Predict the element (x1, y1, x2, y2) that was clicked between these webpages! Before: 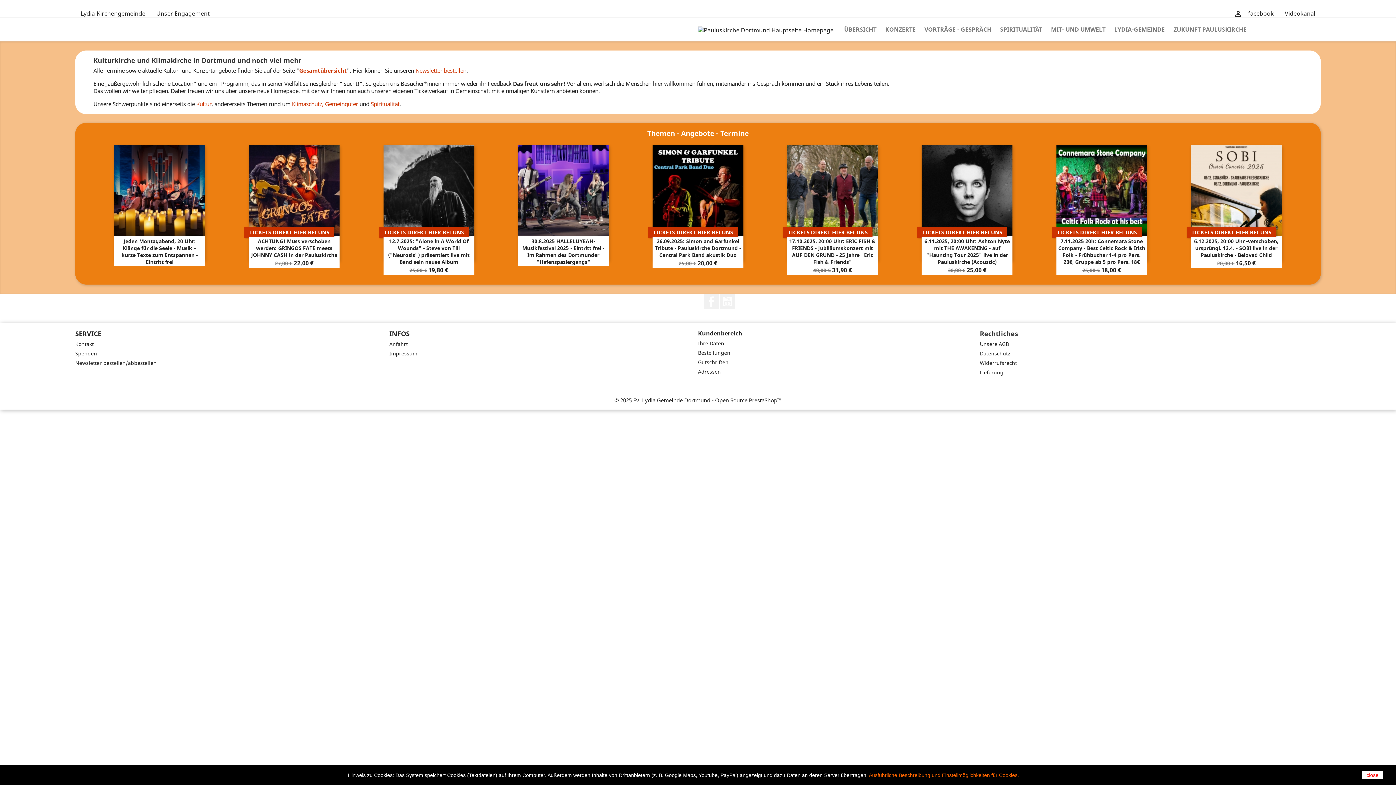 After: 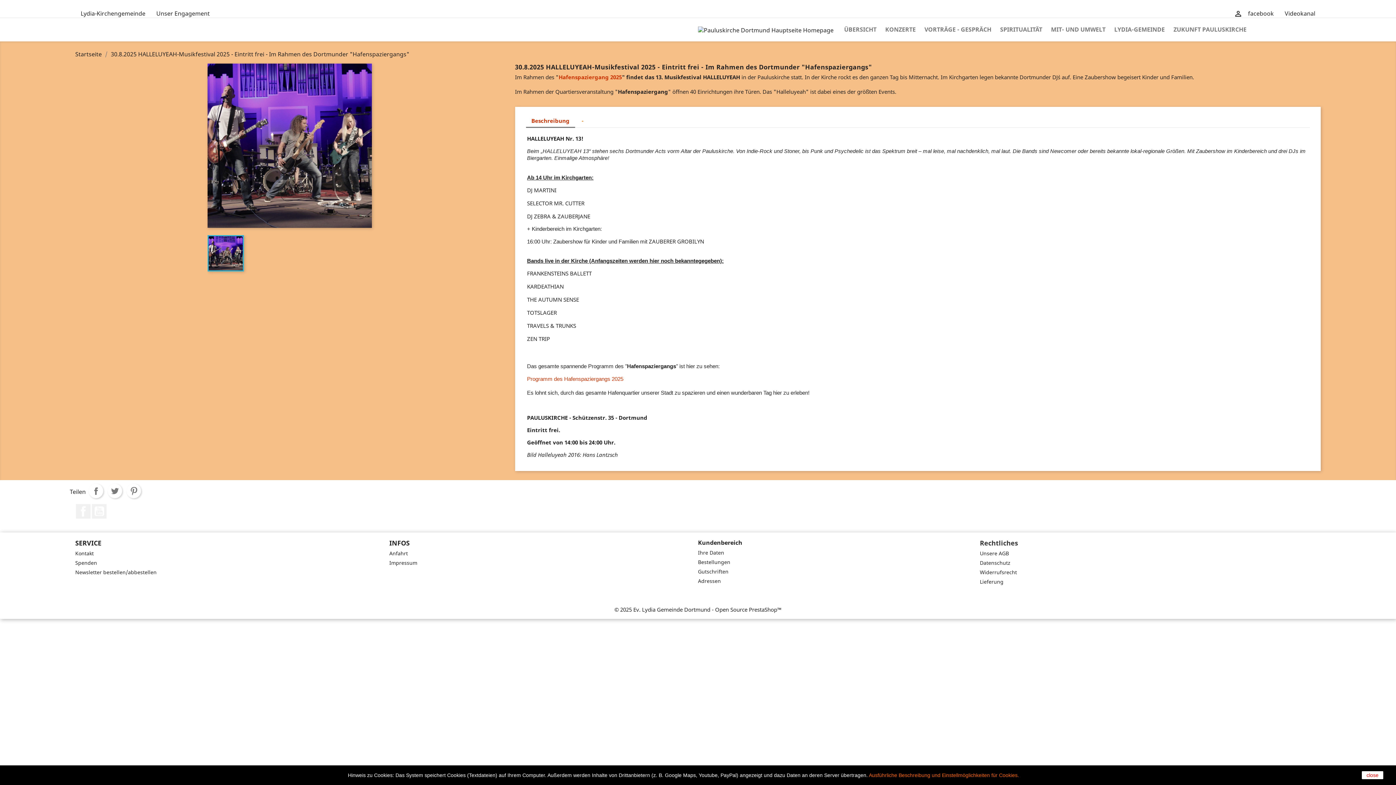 Action: label: 30.8.2025 HALLELUYEAH-Musikfestival 2025 - Eintritt frei - Im Rahmen des Dortmunder "Hafenspaziergangs" bbox: (522, 237, 604, 265)